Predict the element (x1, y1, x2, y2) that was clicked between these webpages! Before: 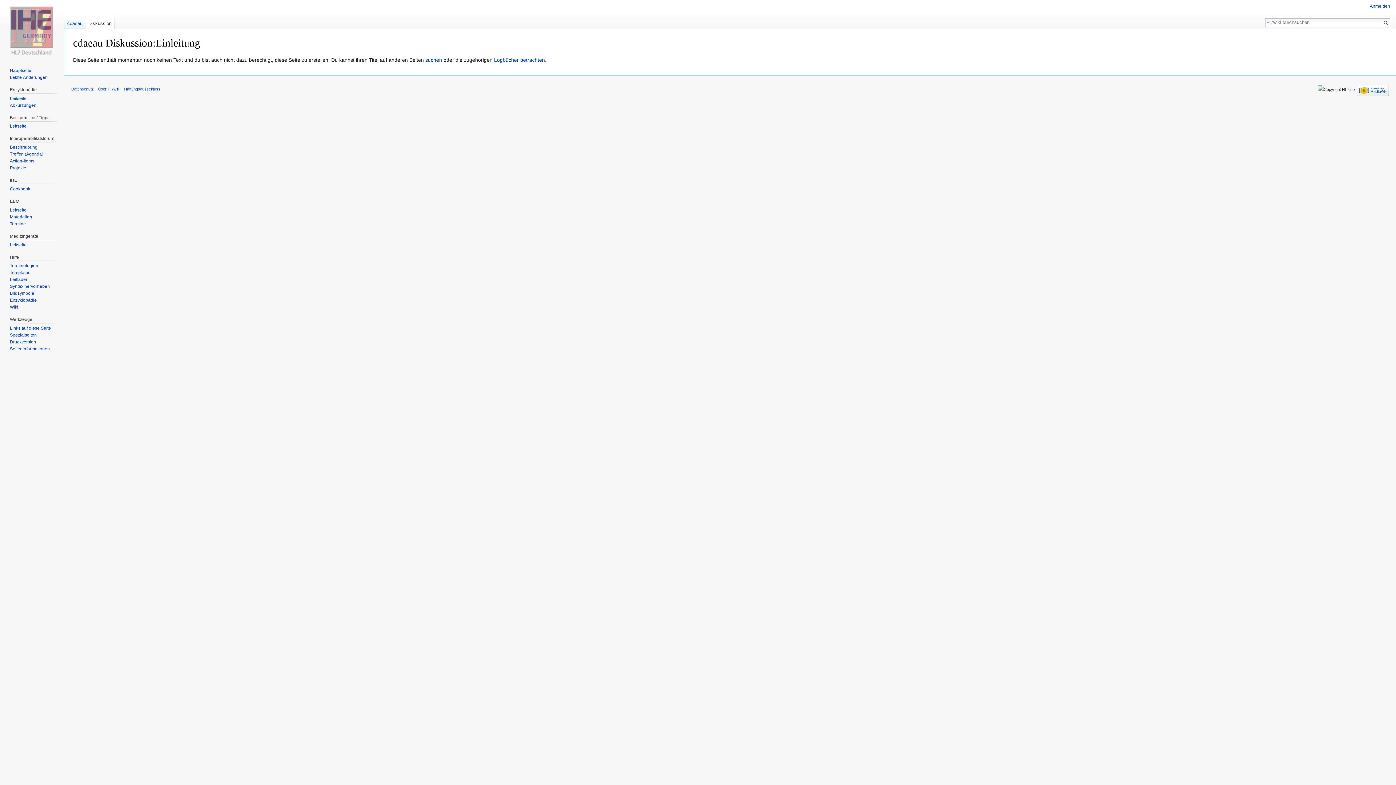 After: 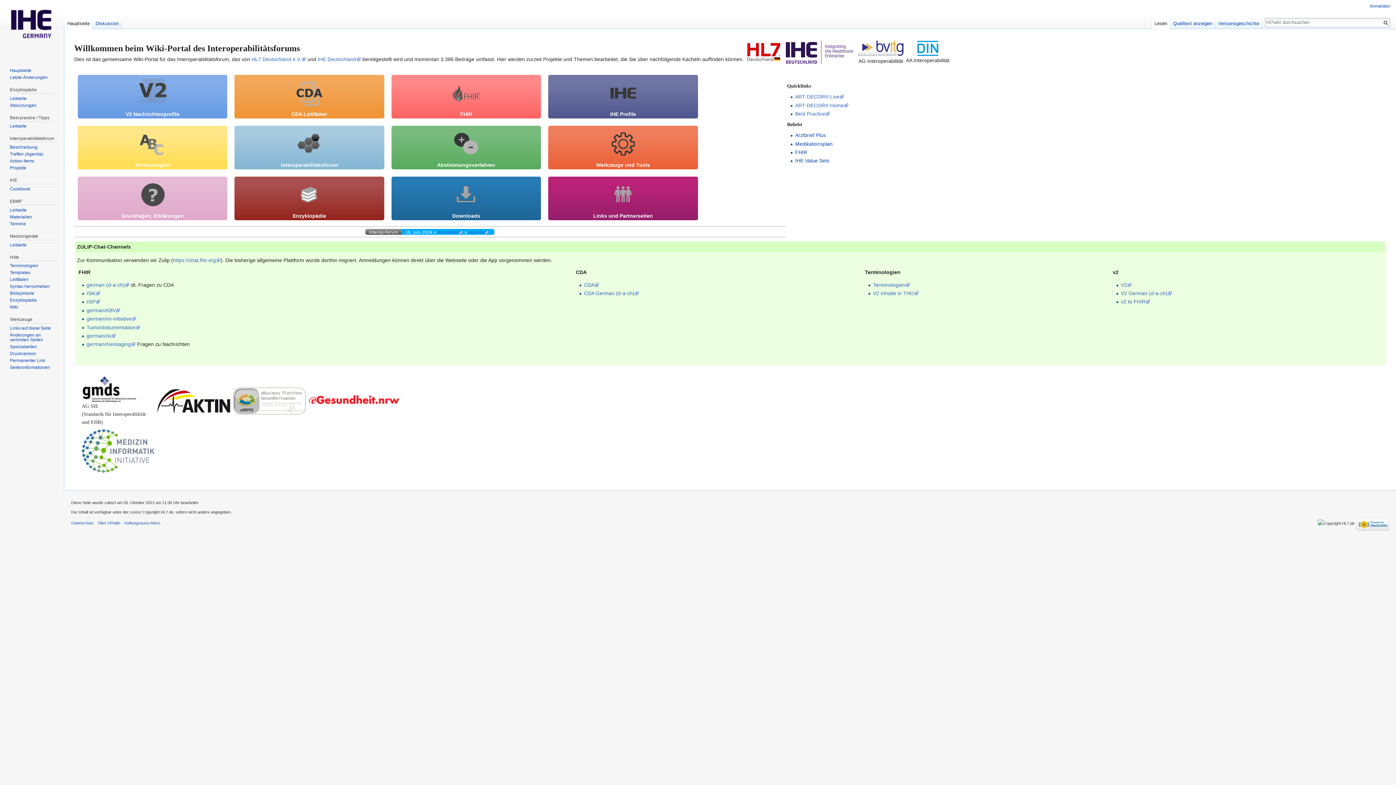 Action: bbox: (2, 0, 61, 58)